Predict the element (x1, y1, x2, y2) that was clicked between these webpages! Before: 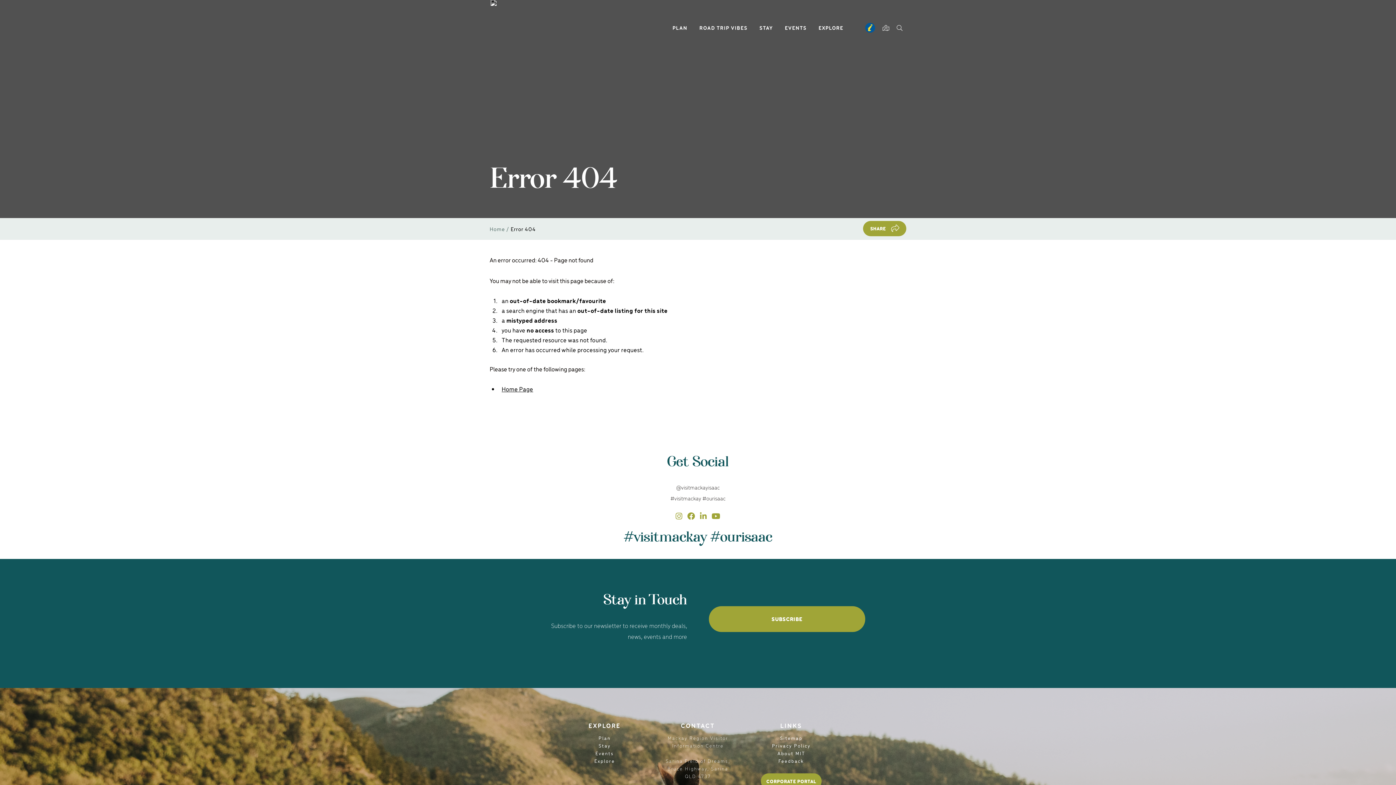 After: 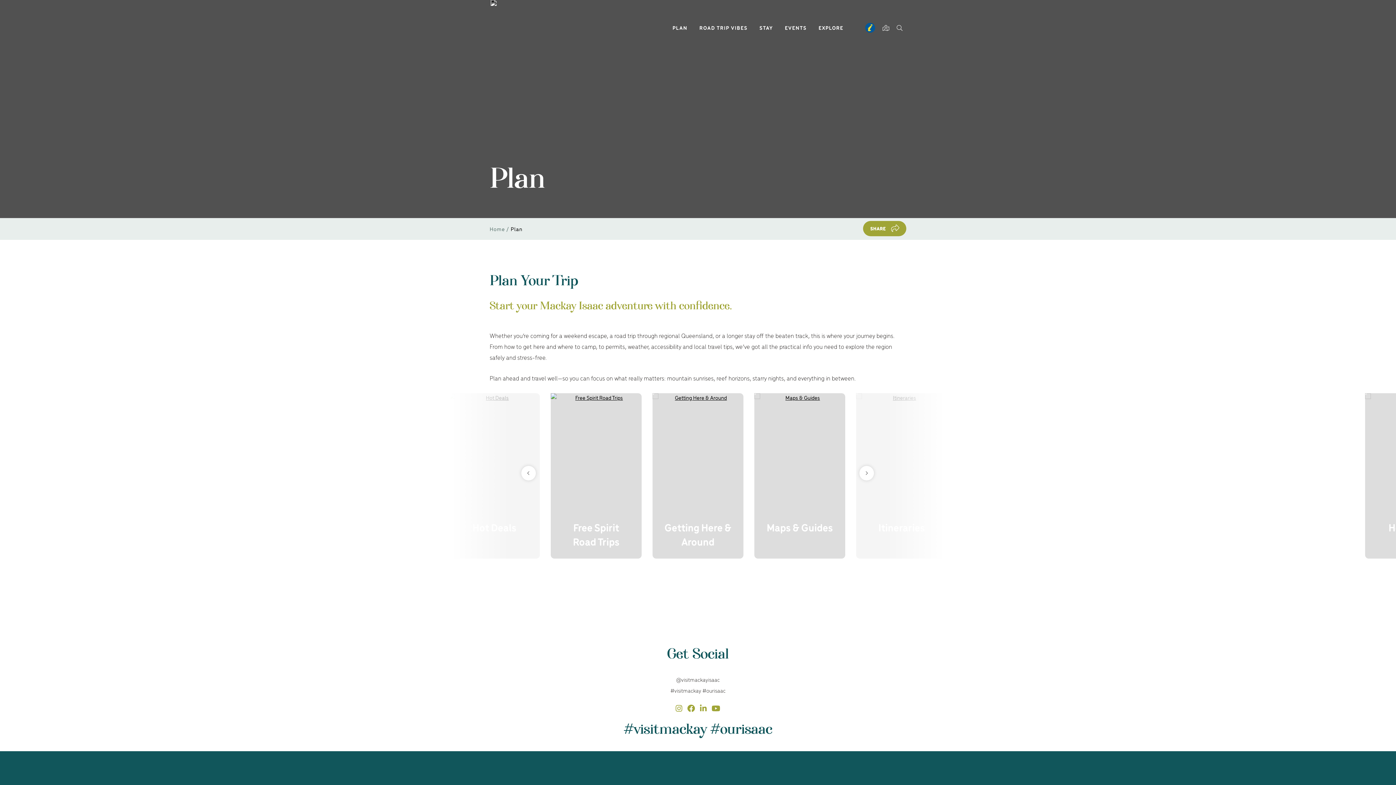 Action: label: Plan bbox: (563, 734, 646, 742)